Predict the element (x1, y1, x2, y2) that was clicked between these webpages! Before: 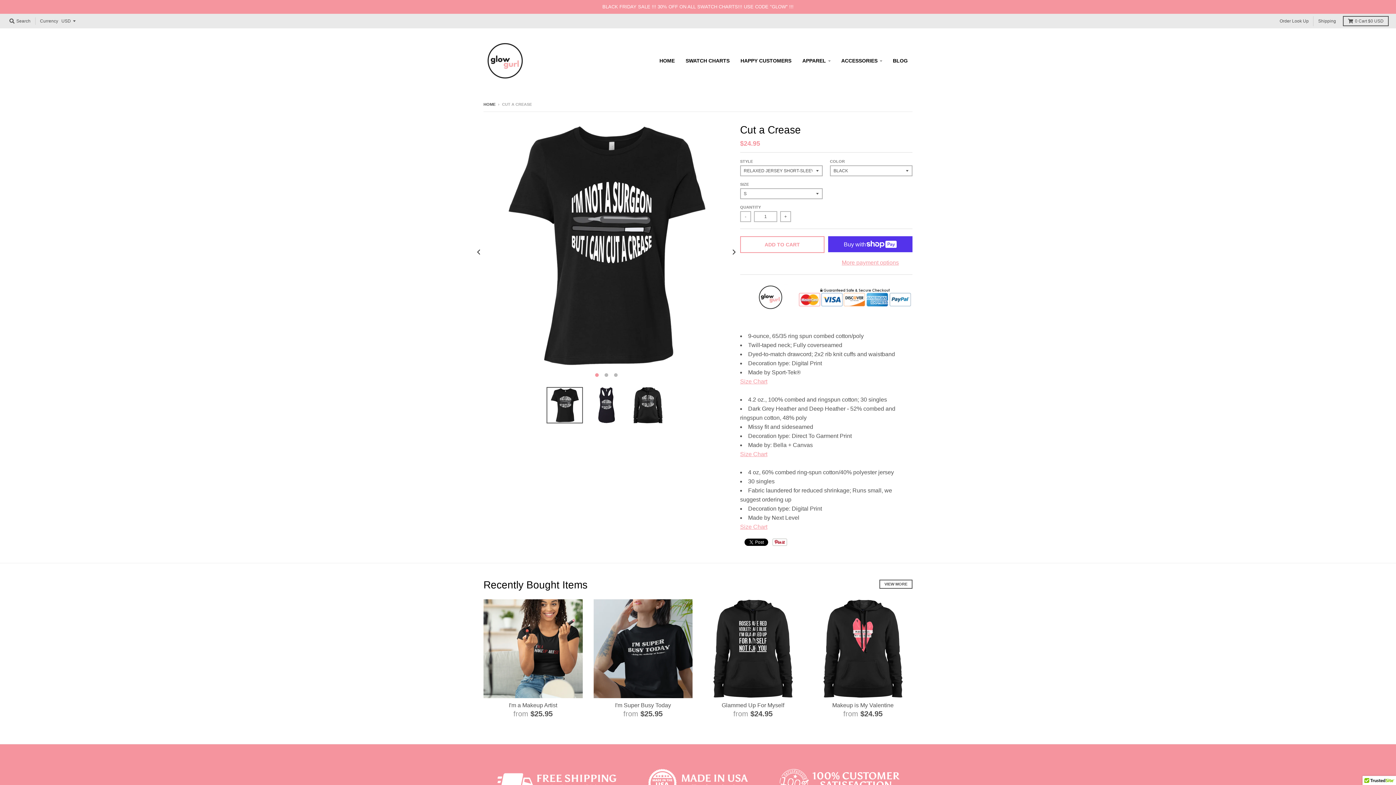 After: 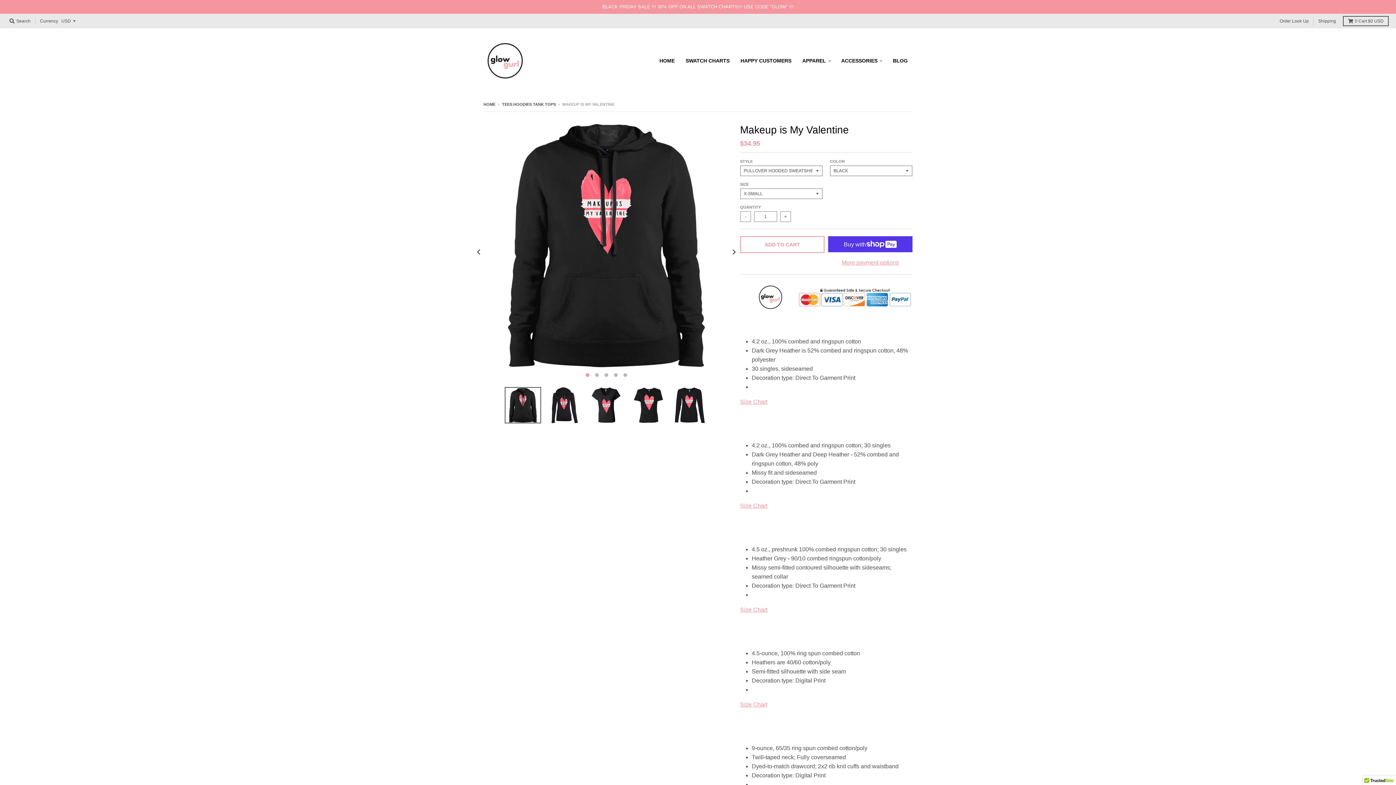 Action: bbox: (813, 599, 912, 698)